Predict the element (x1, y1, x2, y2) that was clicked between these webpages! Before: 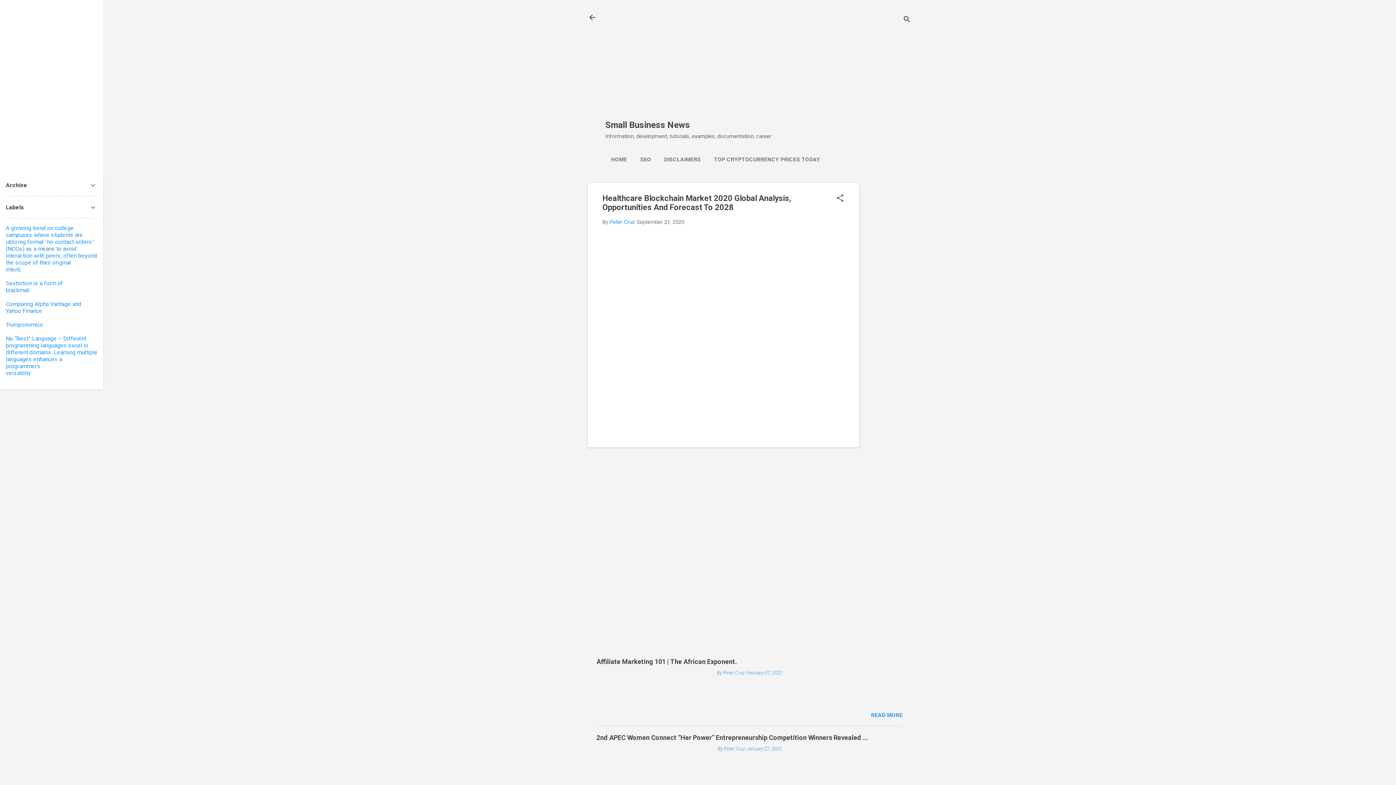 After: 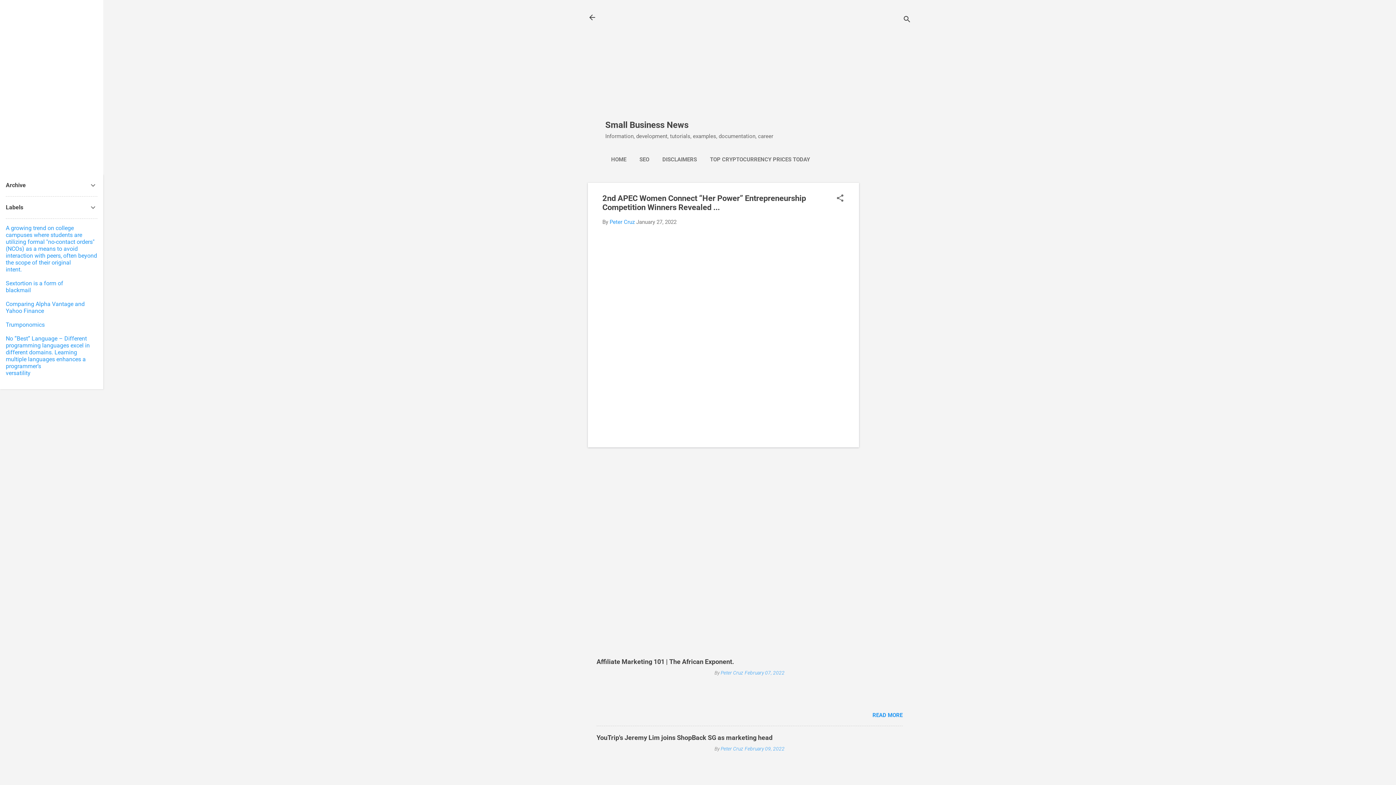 Action: label: January 27, 2022 bbox: (746, 746, 781, 752)